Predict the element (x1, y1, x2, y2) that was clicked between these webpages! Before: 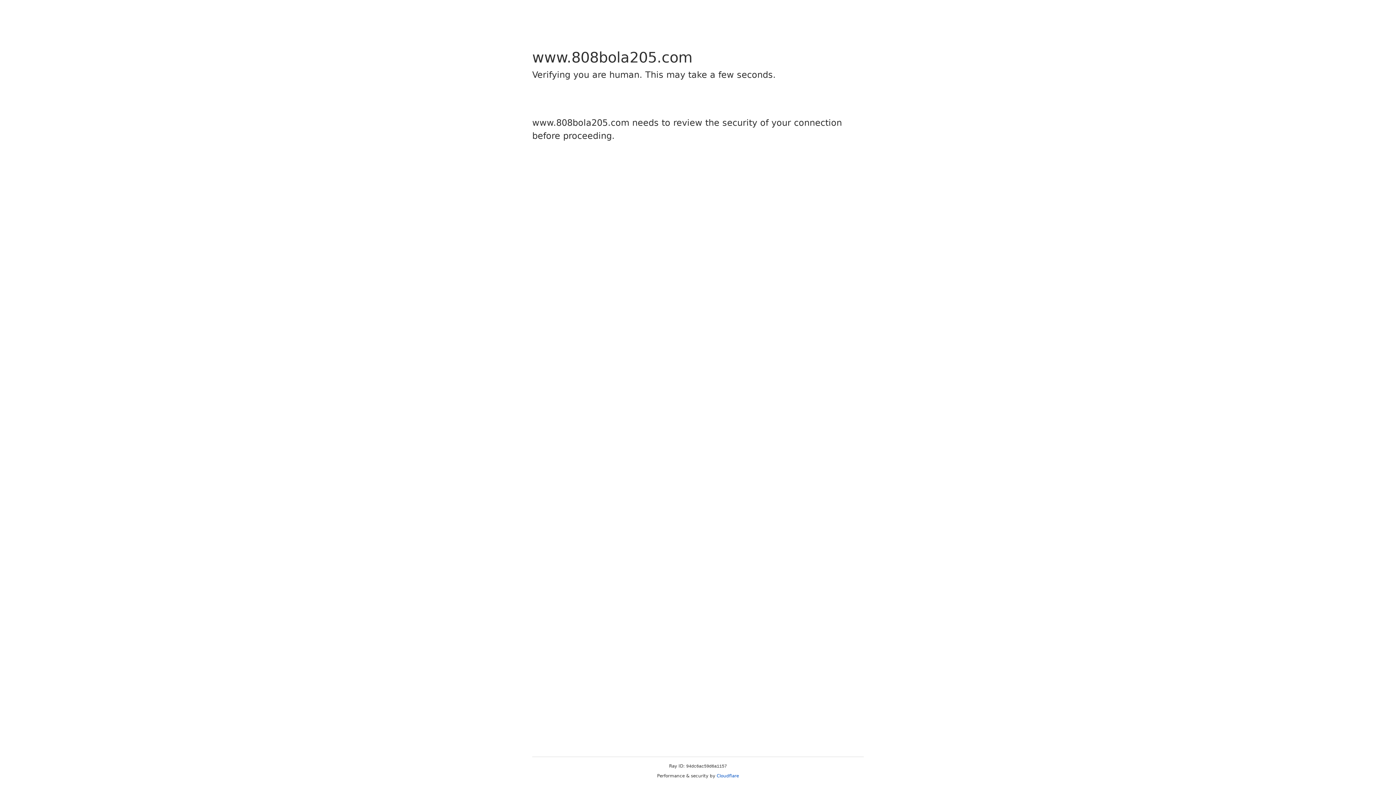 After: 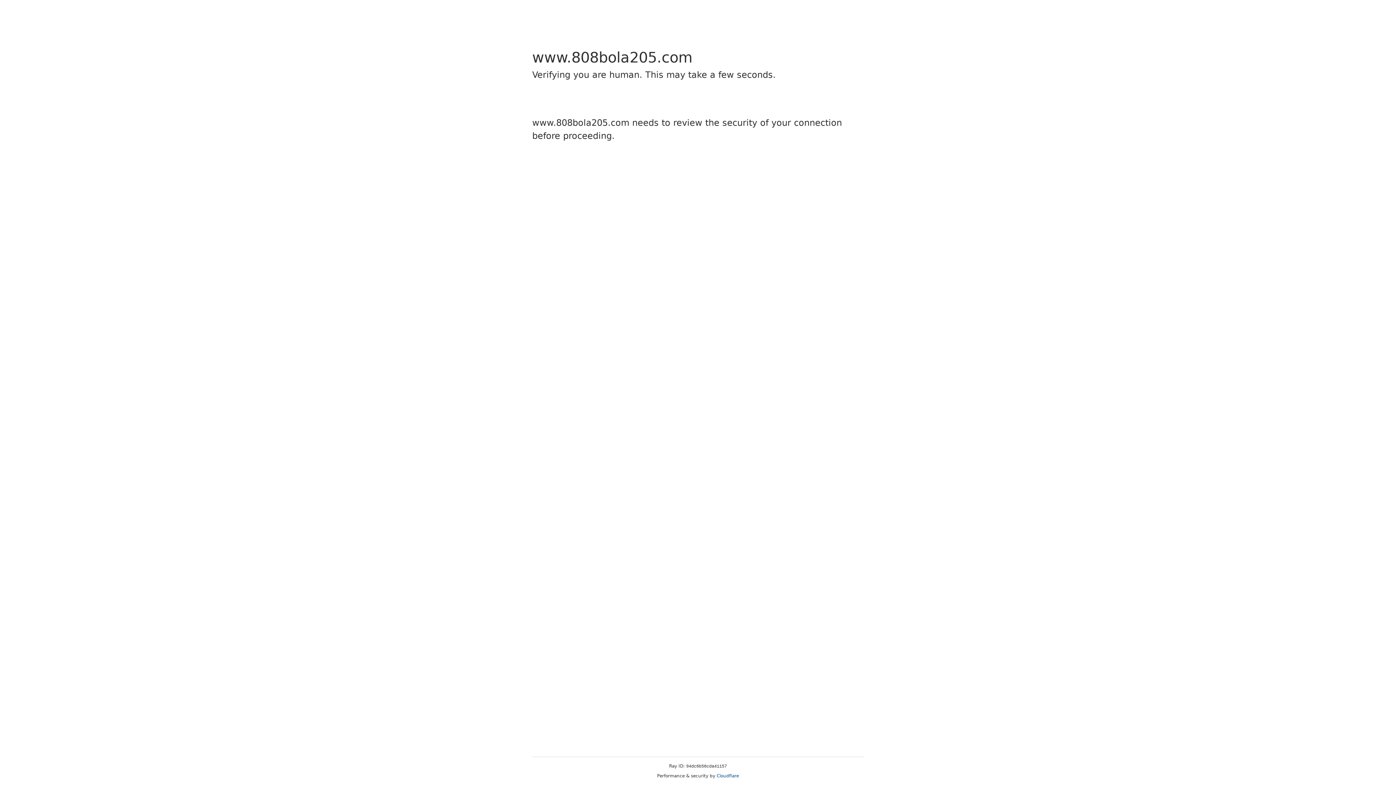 Action: bbox: (716, 773, 739, 778) label: Cloudflare